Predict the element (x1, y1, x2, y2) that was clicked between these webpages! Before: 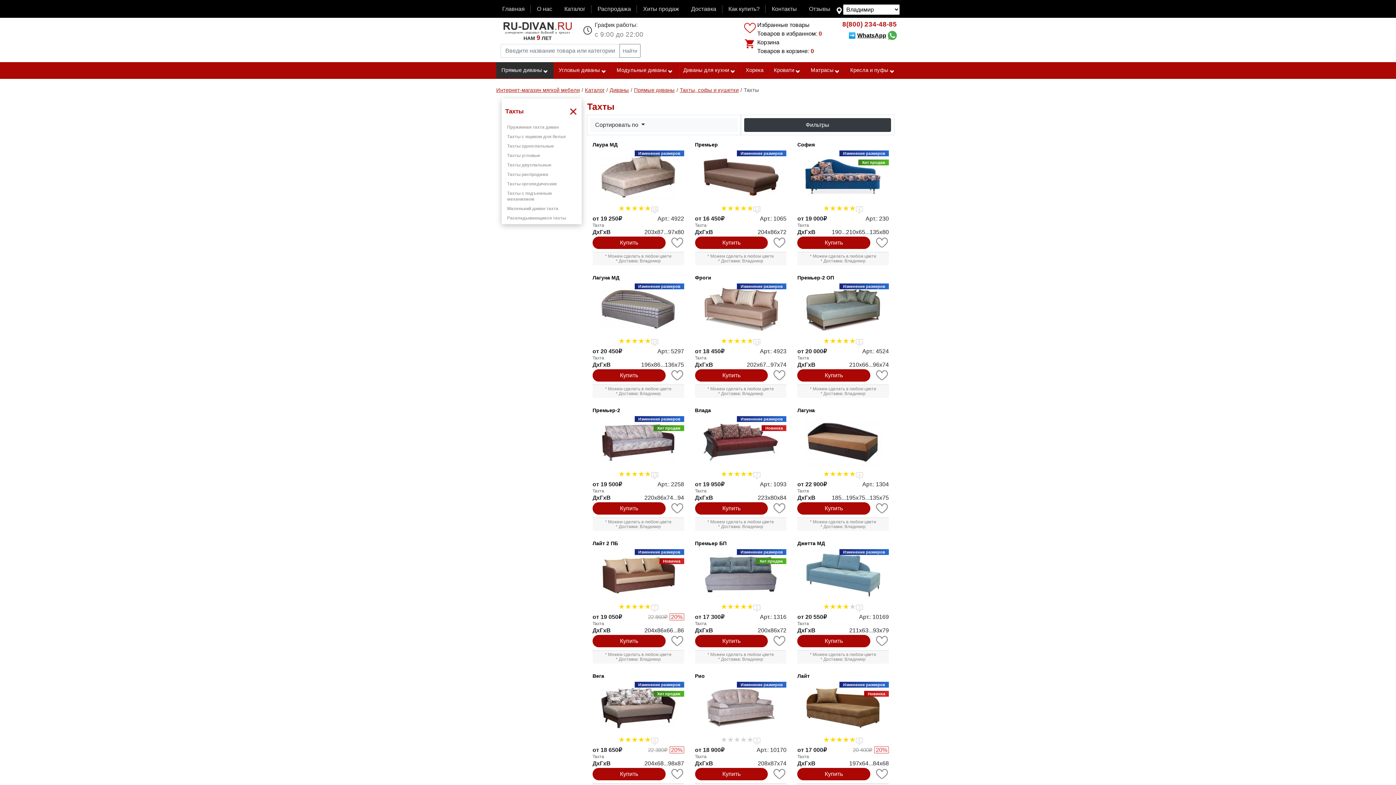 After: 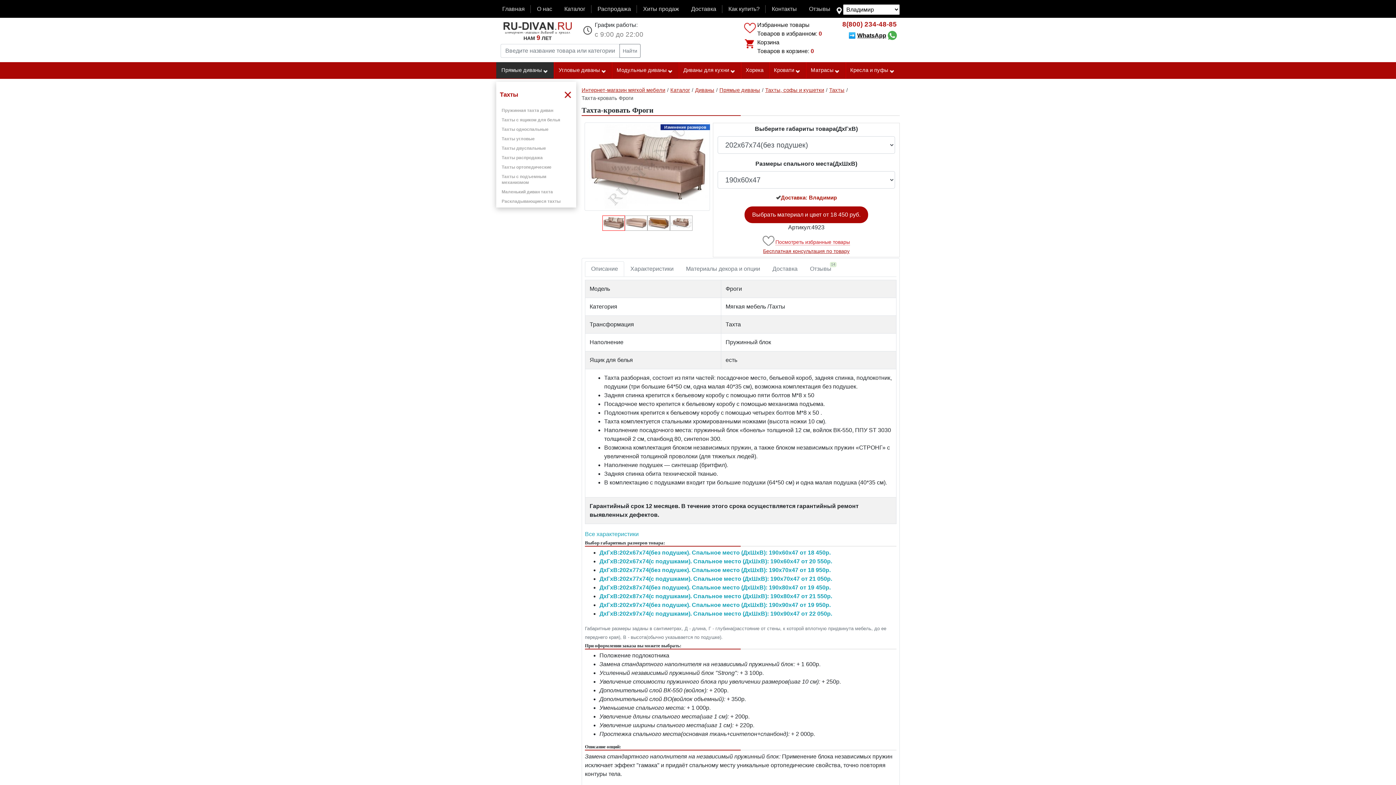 Action: label: Изменение размеров bbox: (695, 281, 786, 337)